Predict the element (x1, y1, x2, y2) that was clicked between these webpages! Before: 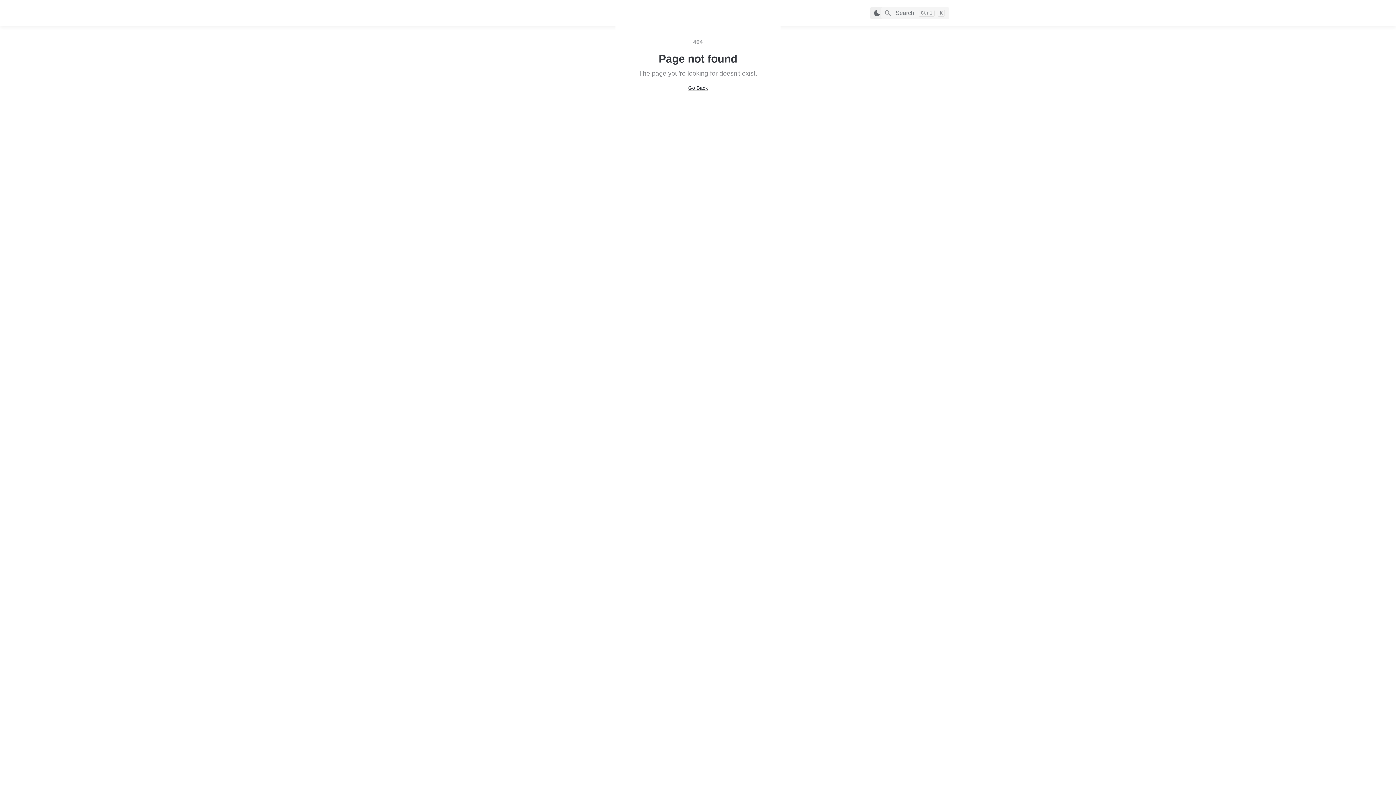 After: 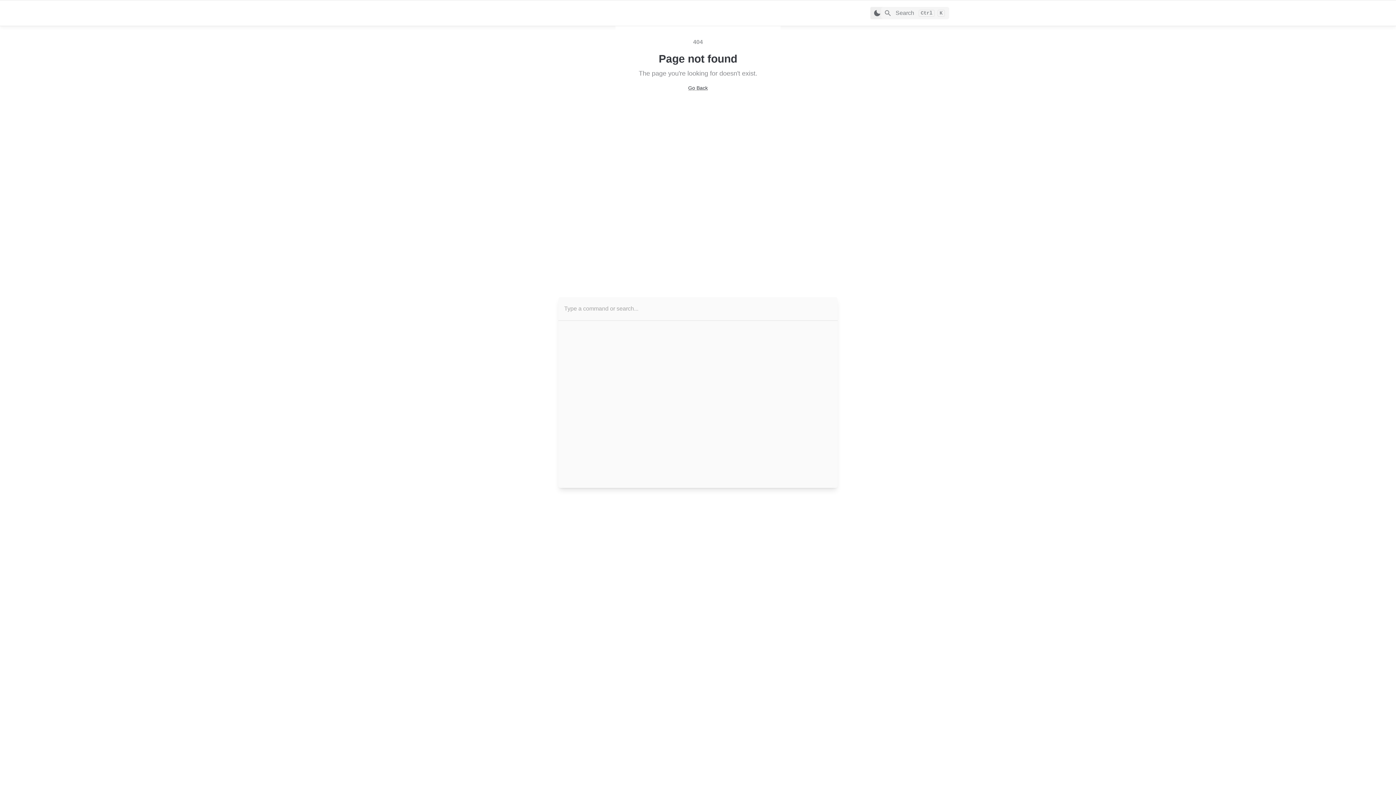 Action: label: Search bbox: (881, 6, 949, 19)